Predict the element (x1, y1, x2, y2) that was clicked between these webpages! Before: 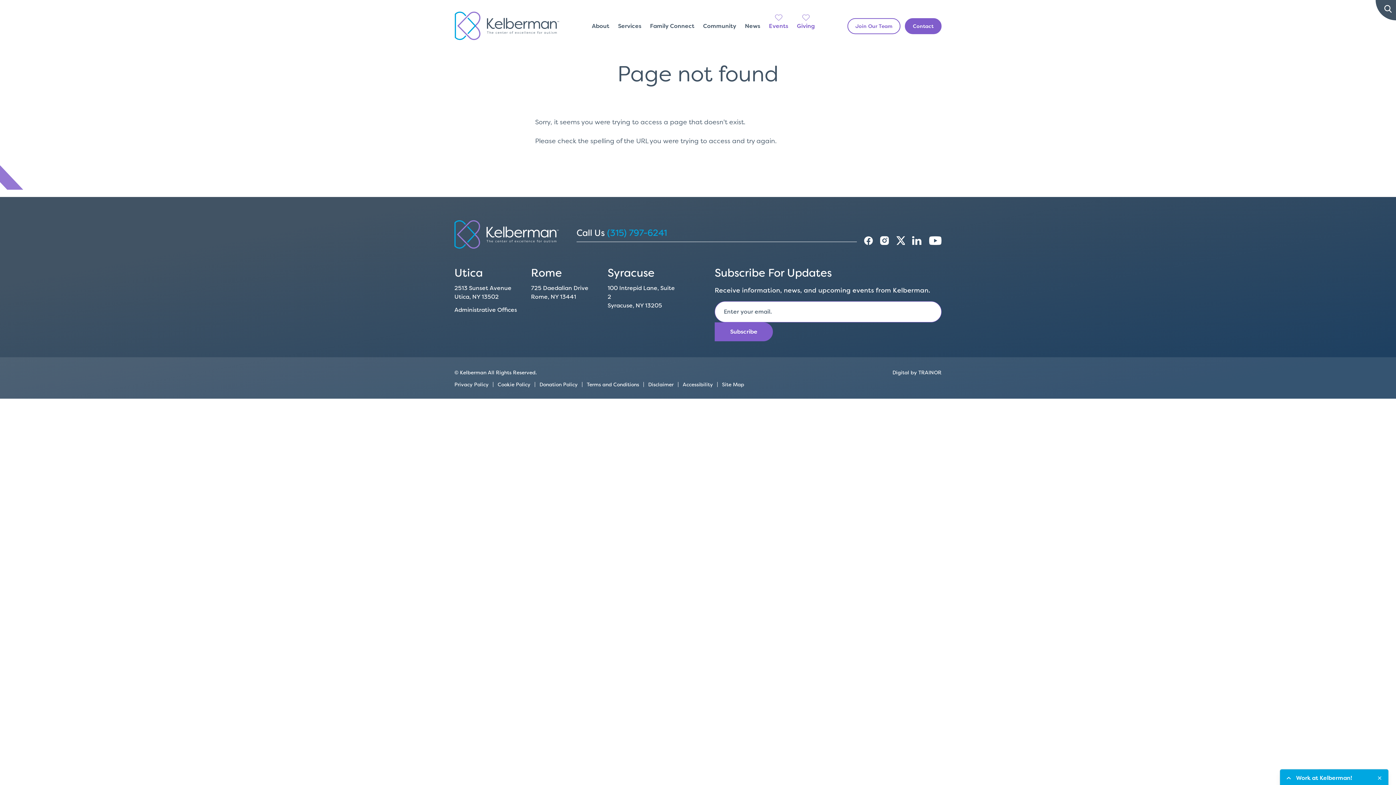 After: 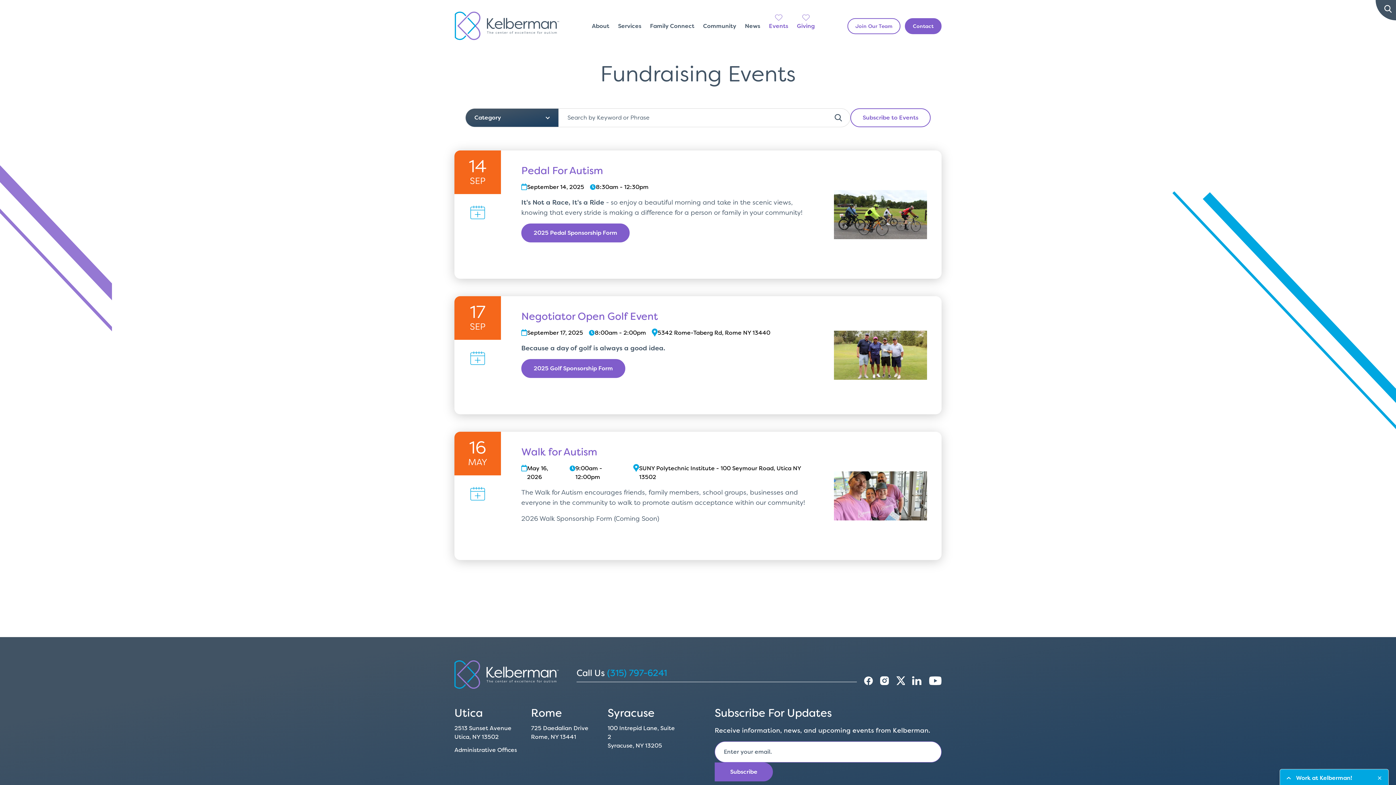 Action: bbox: (769, 21, 788, 30) label: Events